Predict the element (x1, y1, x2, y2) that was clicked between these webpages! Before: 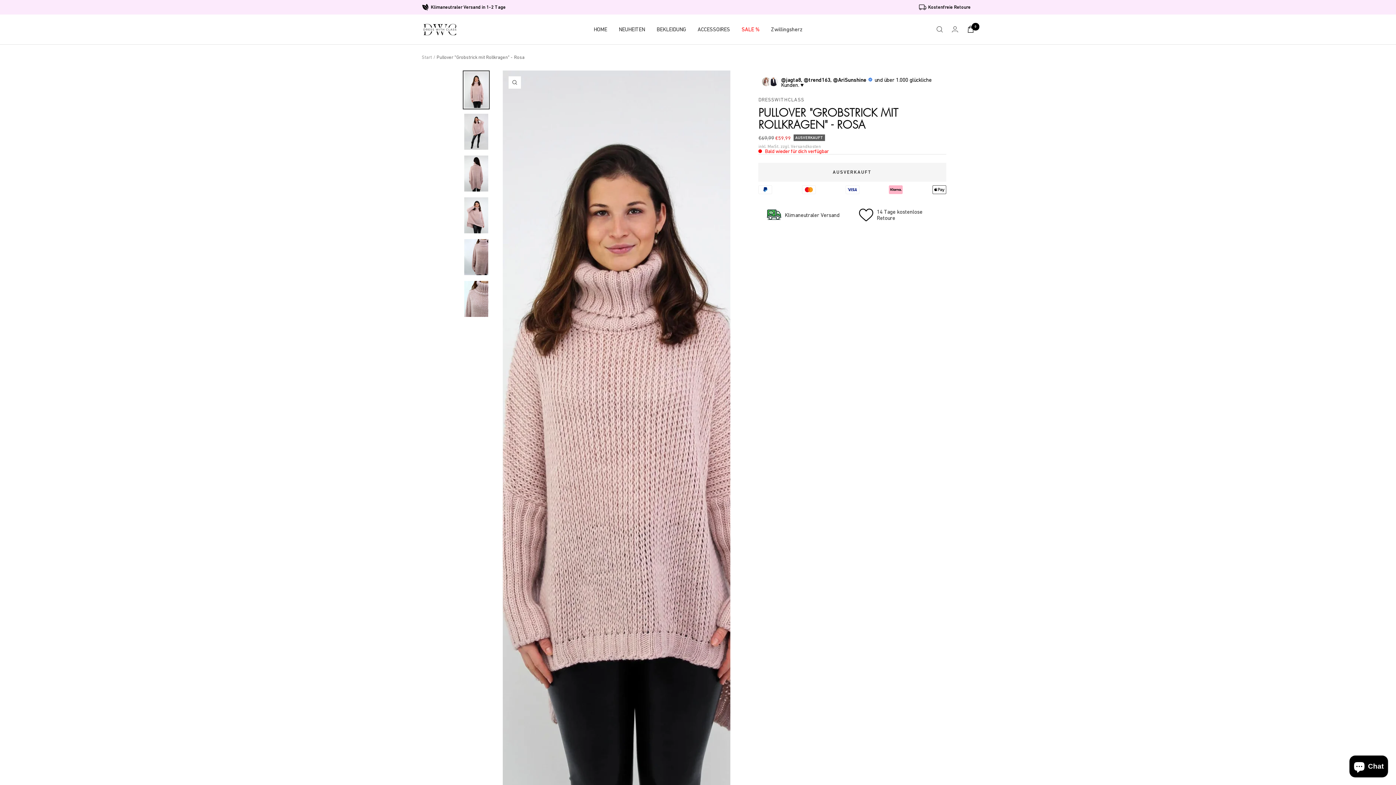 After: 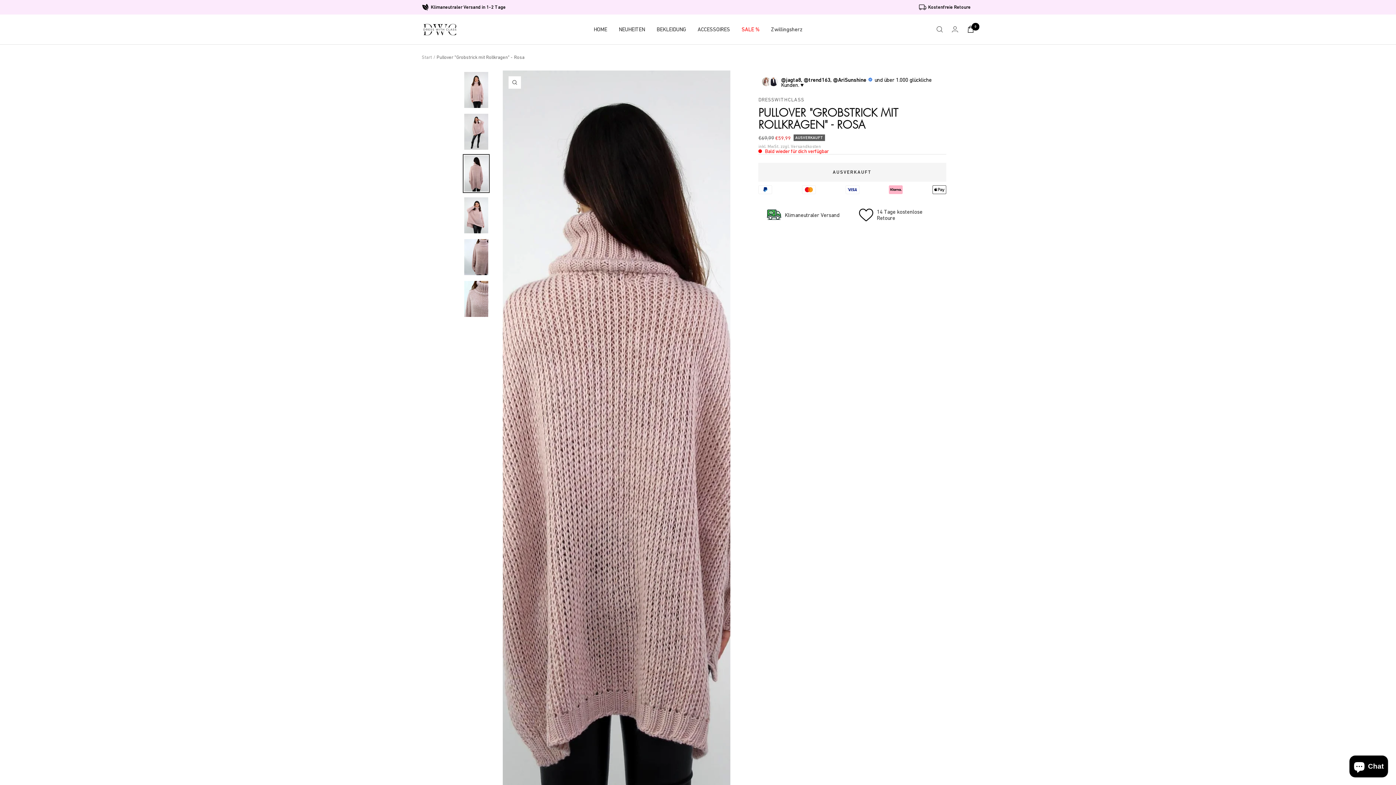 Action: bbox: (462, 154, 489, 192)